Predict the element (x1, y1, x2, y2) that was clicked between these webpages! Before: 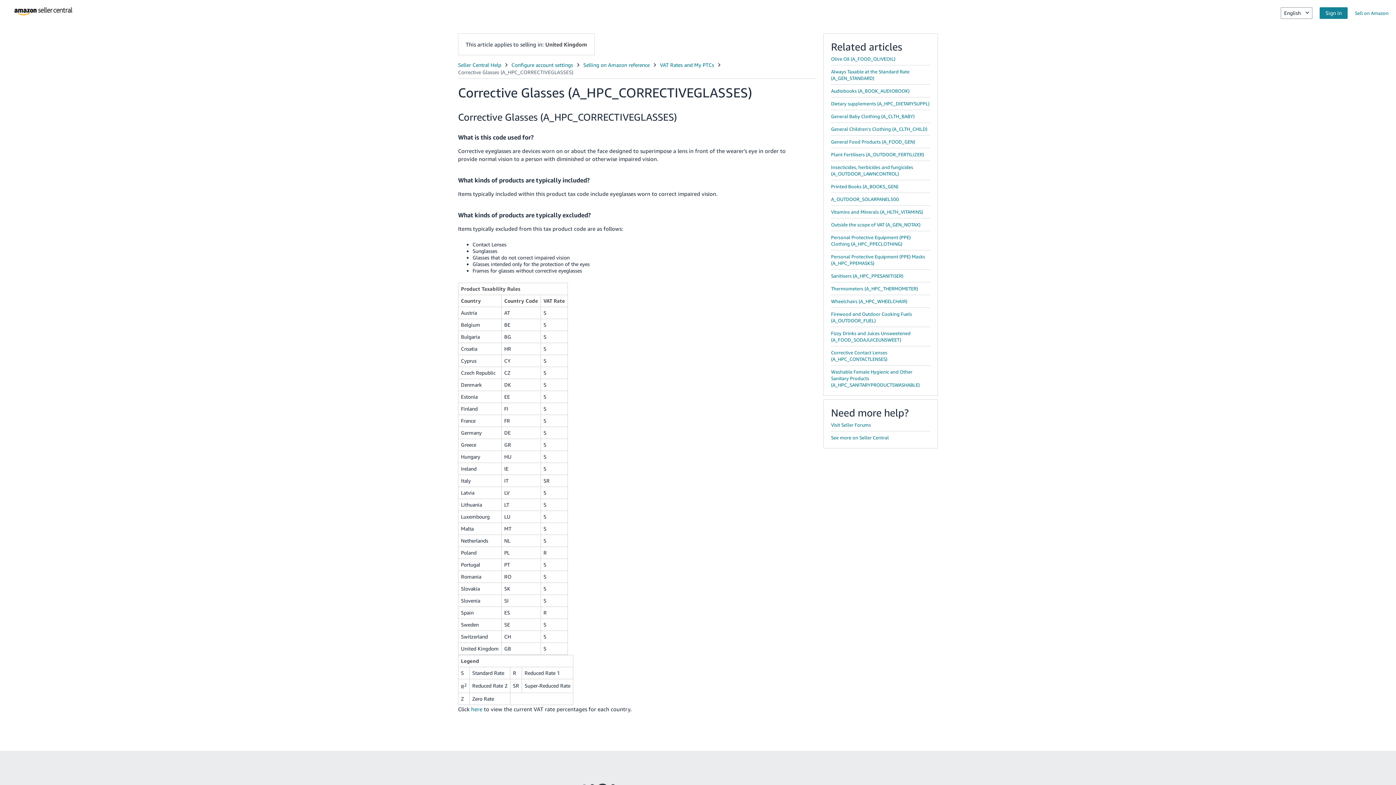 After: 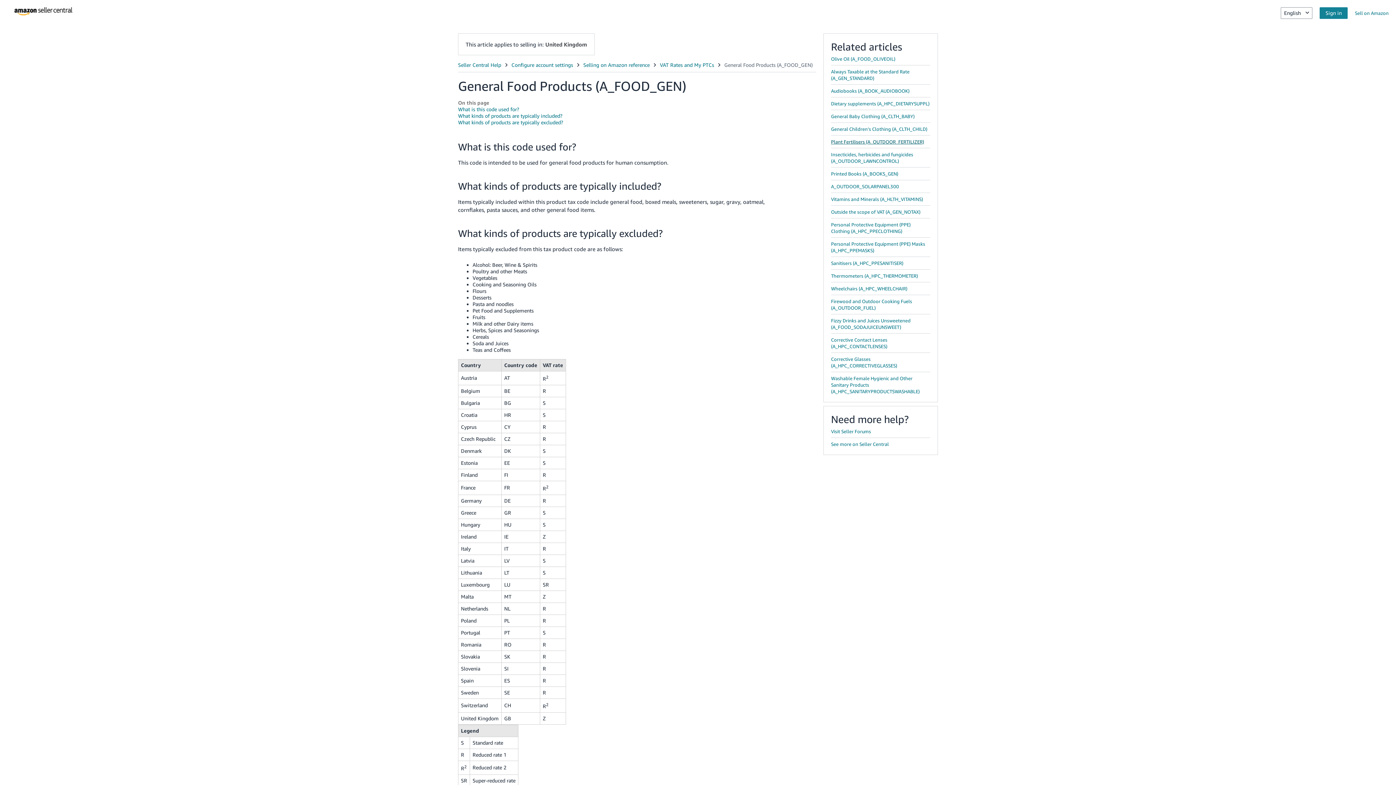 Action: label: General Food Products (A_FOOD_GEN) bbox: (831, 138, 915, 144)